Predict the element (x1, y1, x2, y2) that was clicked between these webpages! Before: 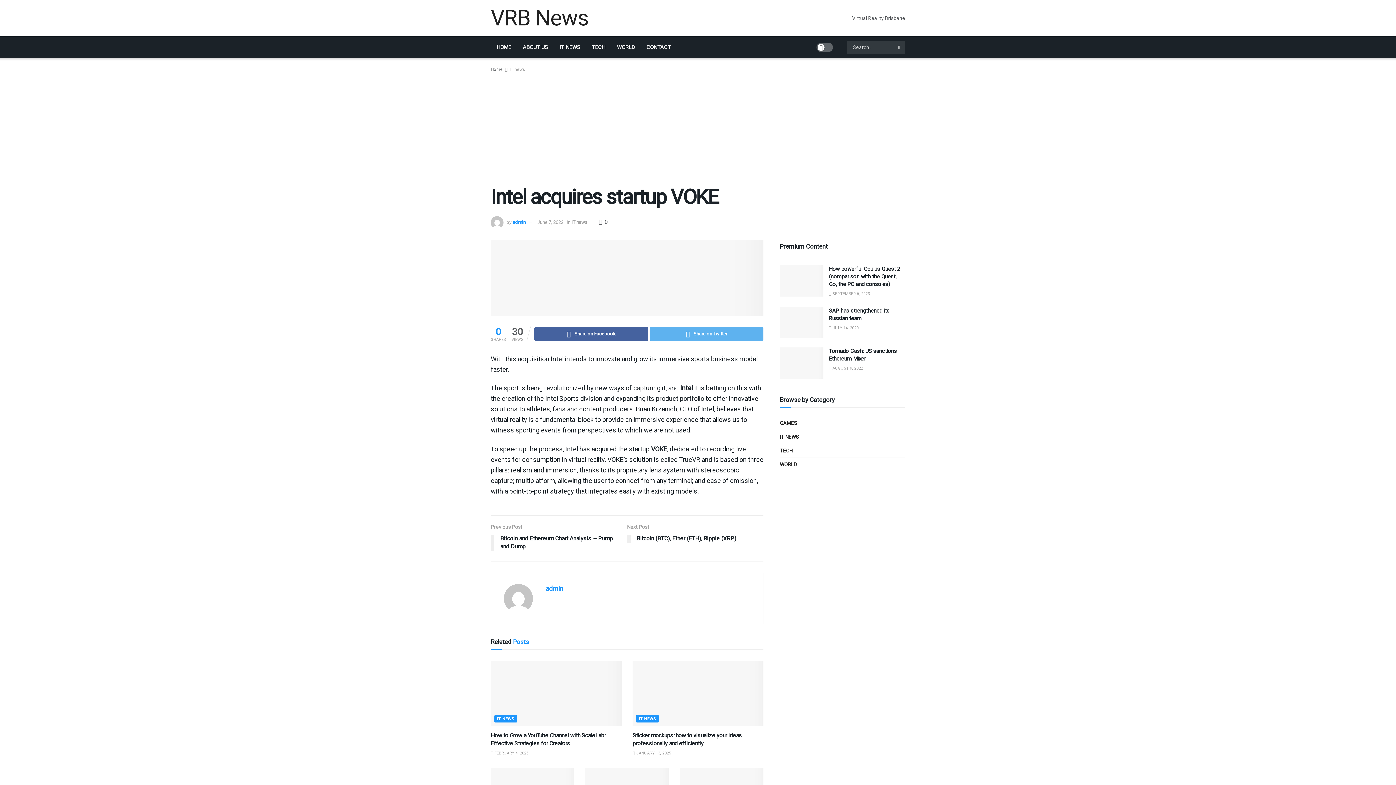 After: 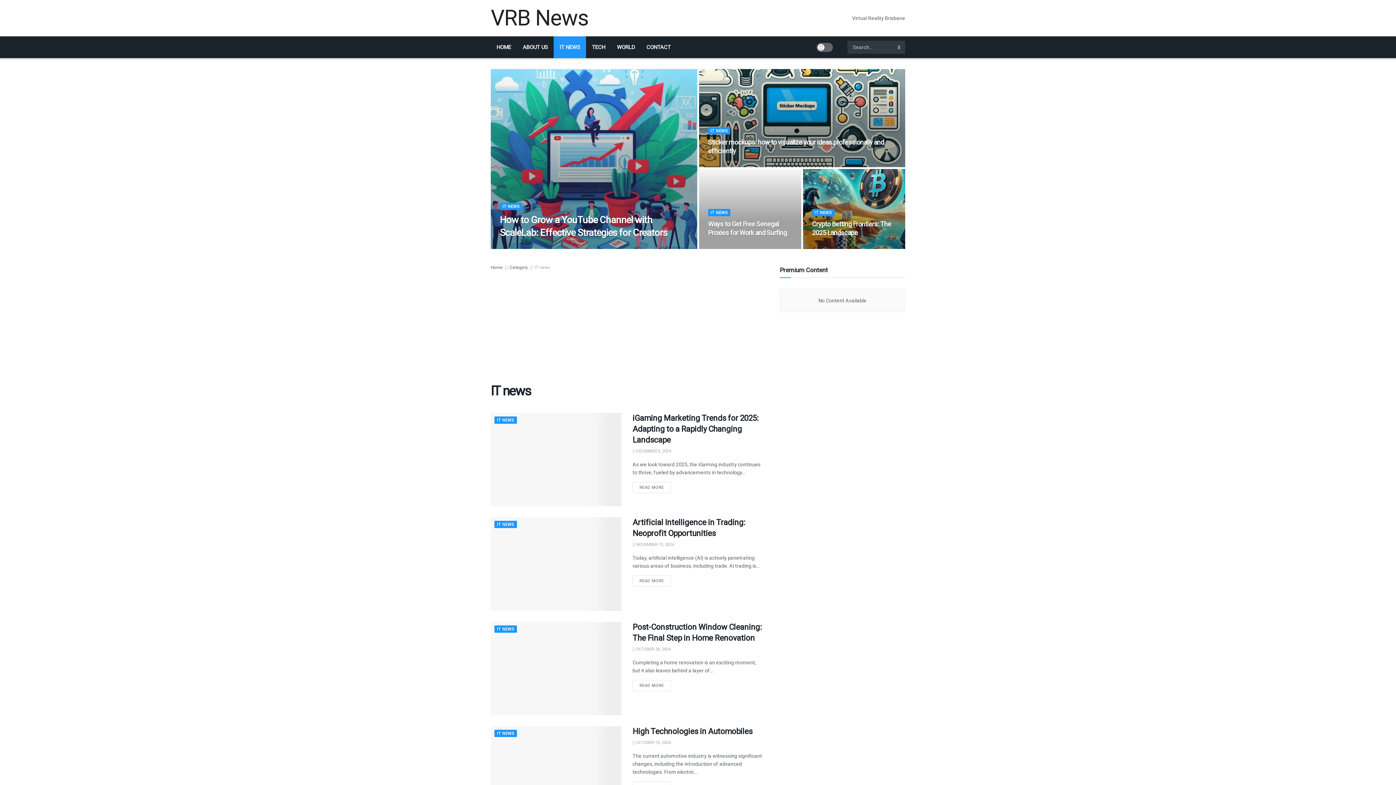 Action: label: IT news bbox: (509, 66, 525, 72)